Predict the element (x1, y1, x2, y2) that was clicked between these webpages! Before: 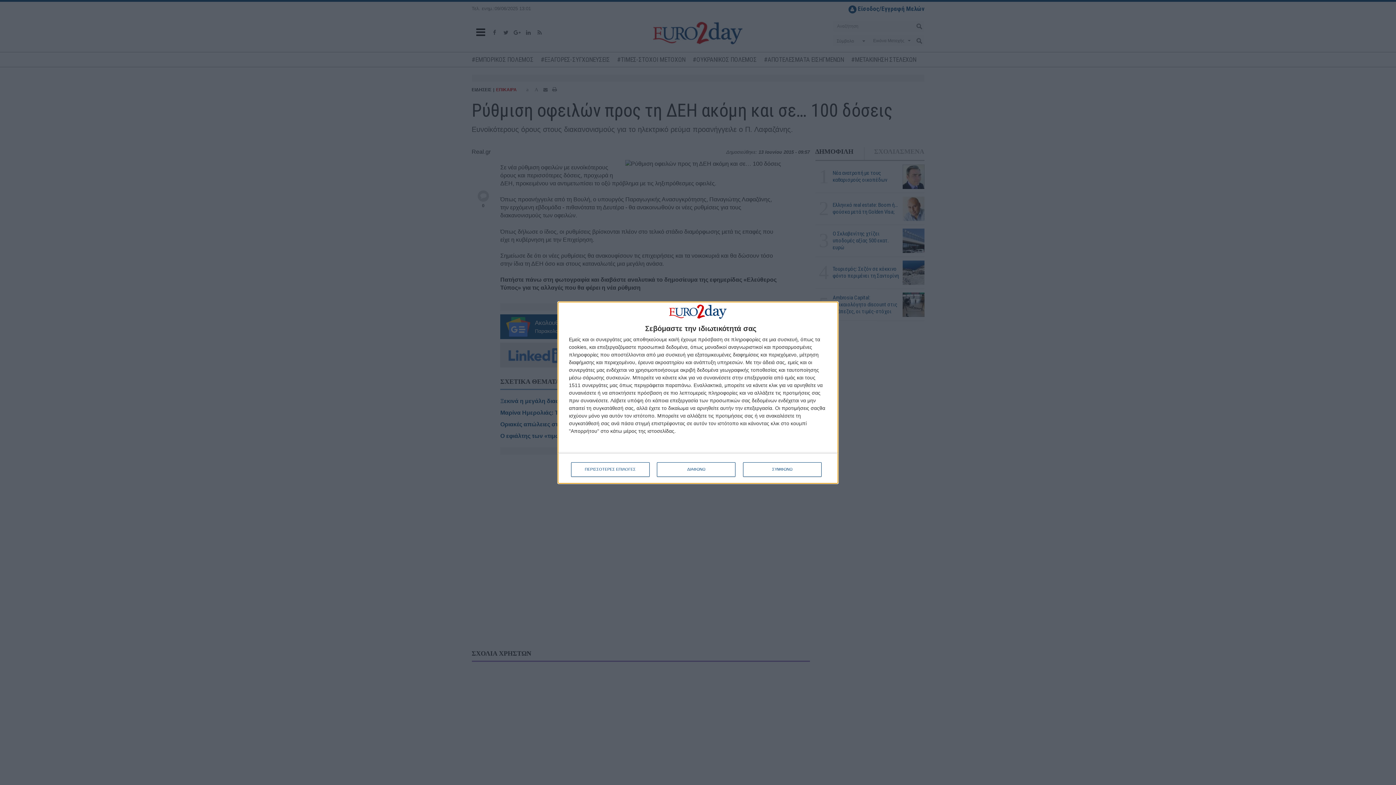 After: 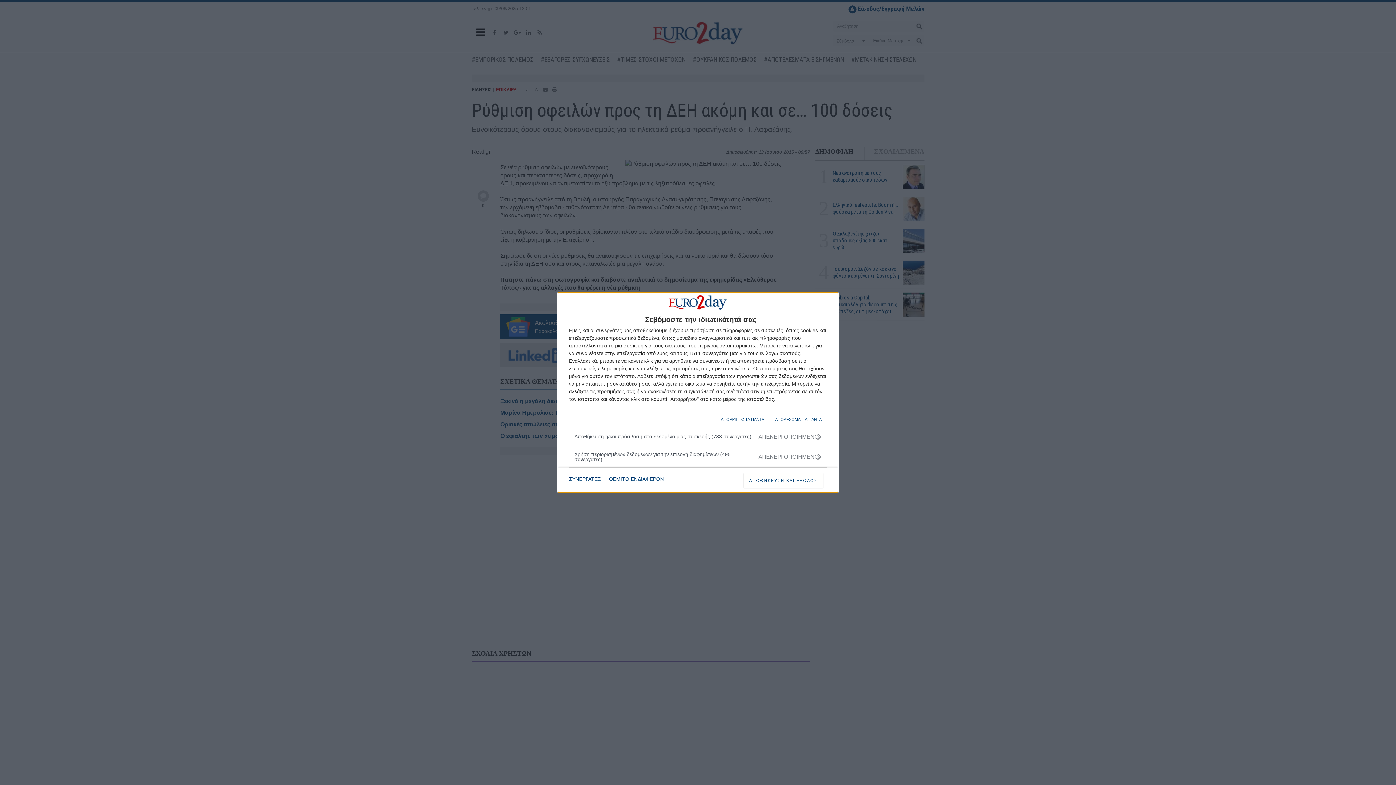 Action: bbox: (571, 462, 649, 476) label: ΠΕΡΙΣΣΟΤΕΡΕΣ ΕΠΙΛΟΓΕΣ